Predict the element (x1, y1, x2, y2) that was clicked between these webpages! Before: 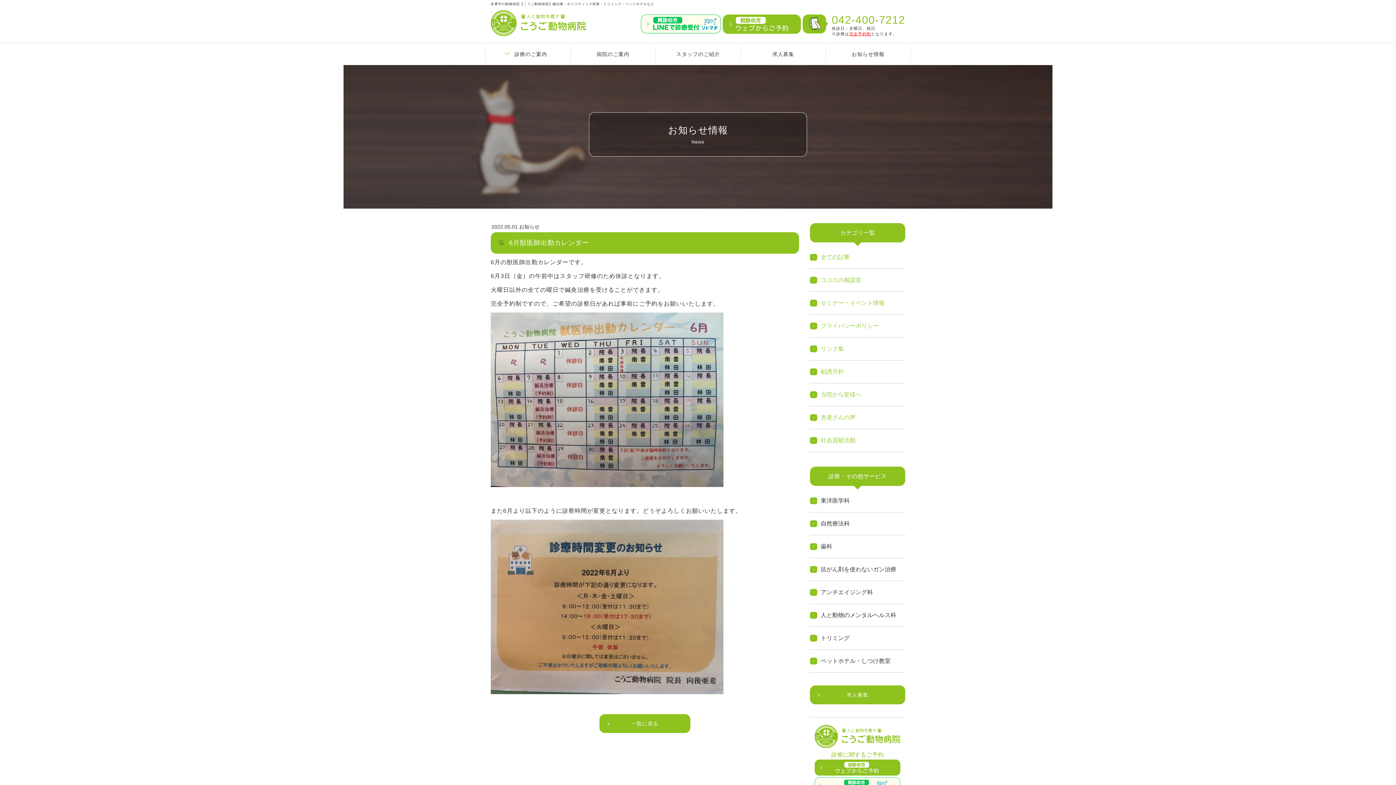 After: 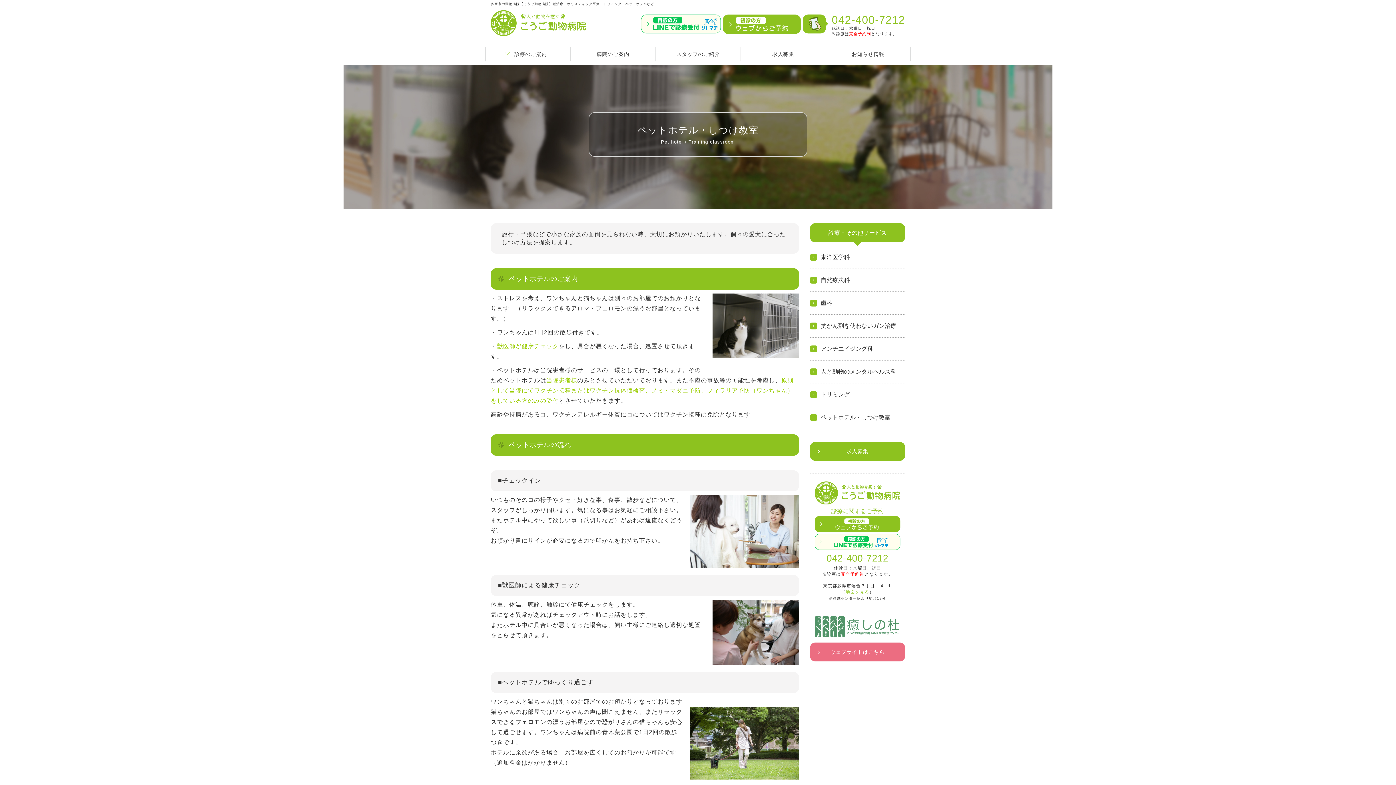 Action: label: ペットホテル・しつけ教室 bbox: (820, 658, 890, 664)